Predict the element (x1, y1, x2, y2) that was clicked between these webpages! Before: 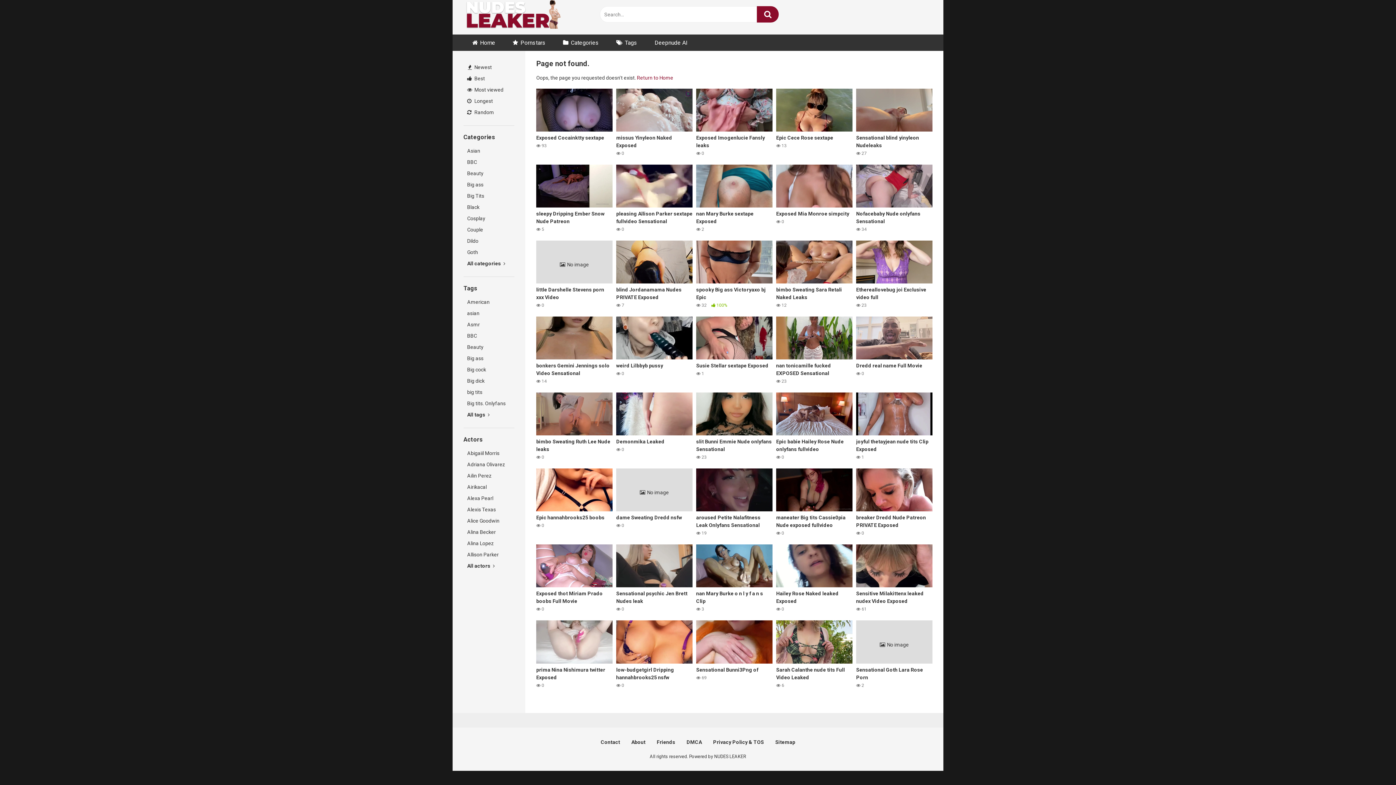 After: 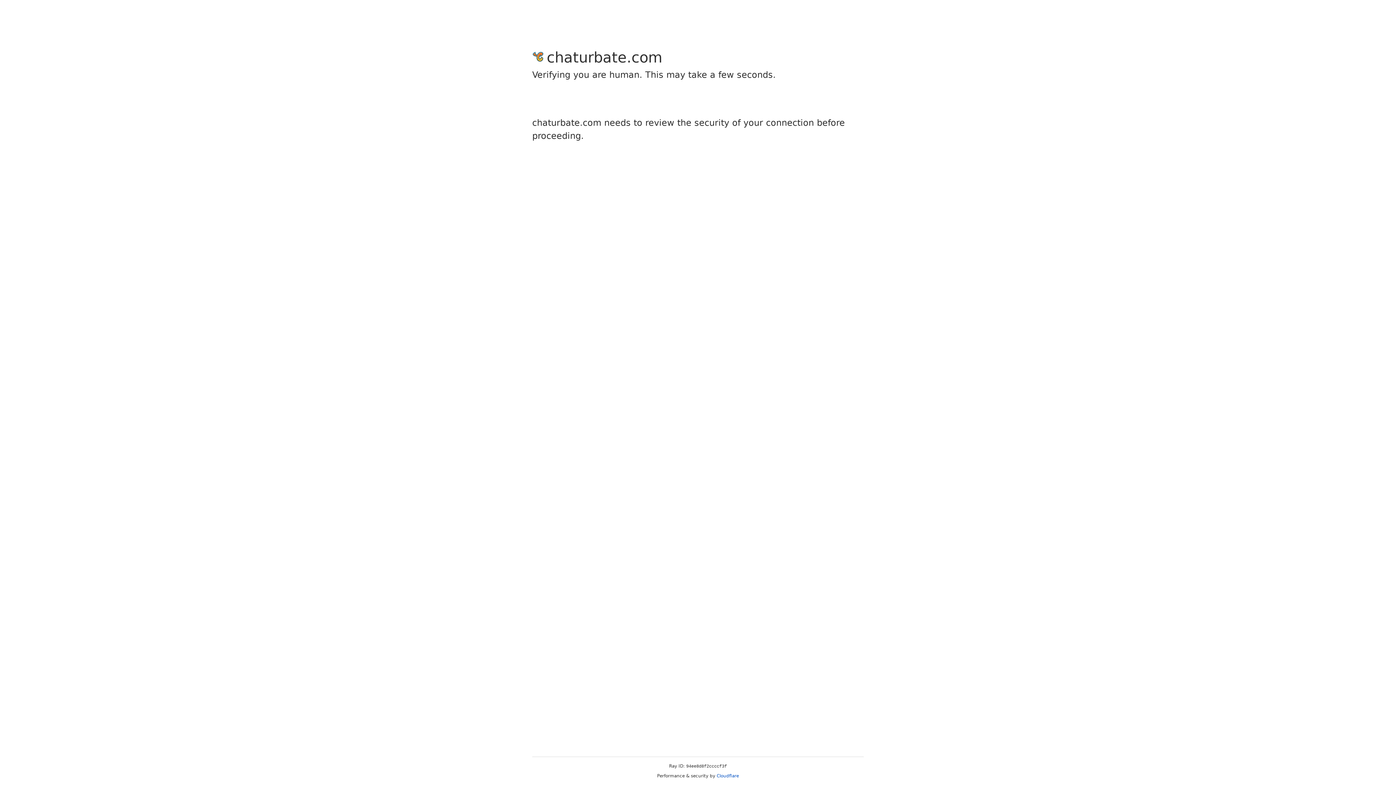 Action: bbox: (463, 341, 514, 352) label: Beauty